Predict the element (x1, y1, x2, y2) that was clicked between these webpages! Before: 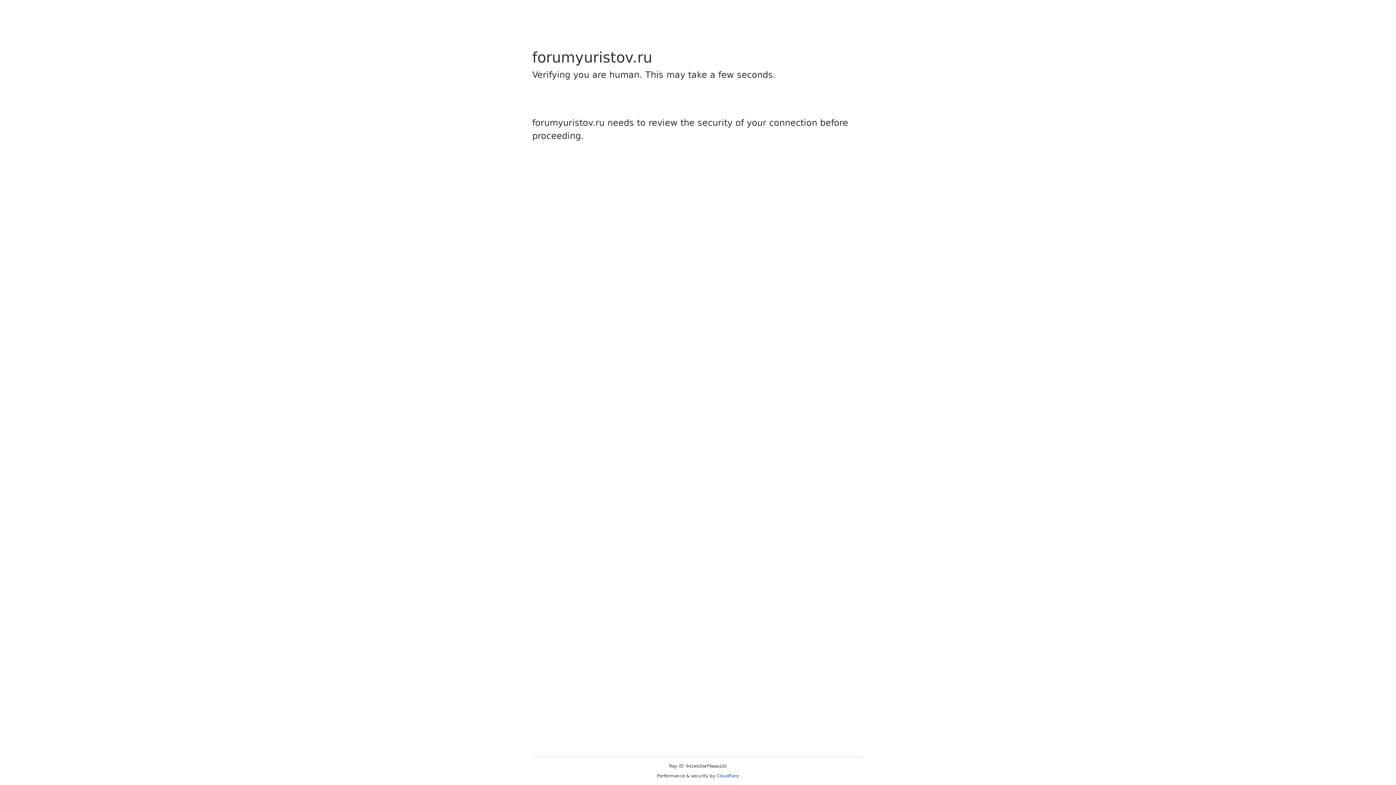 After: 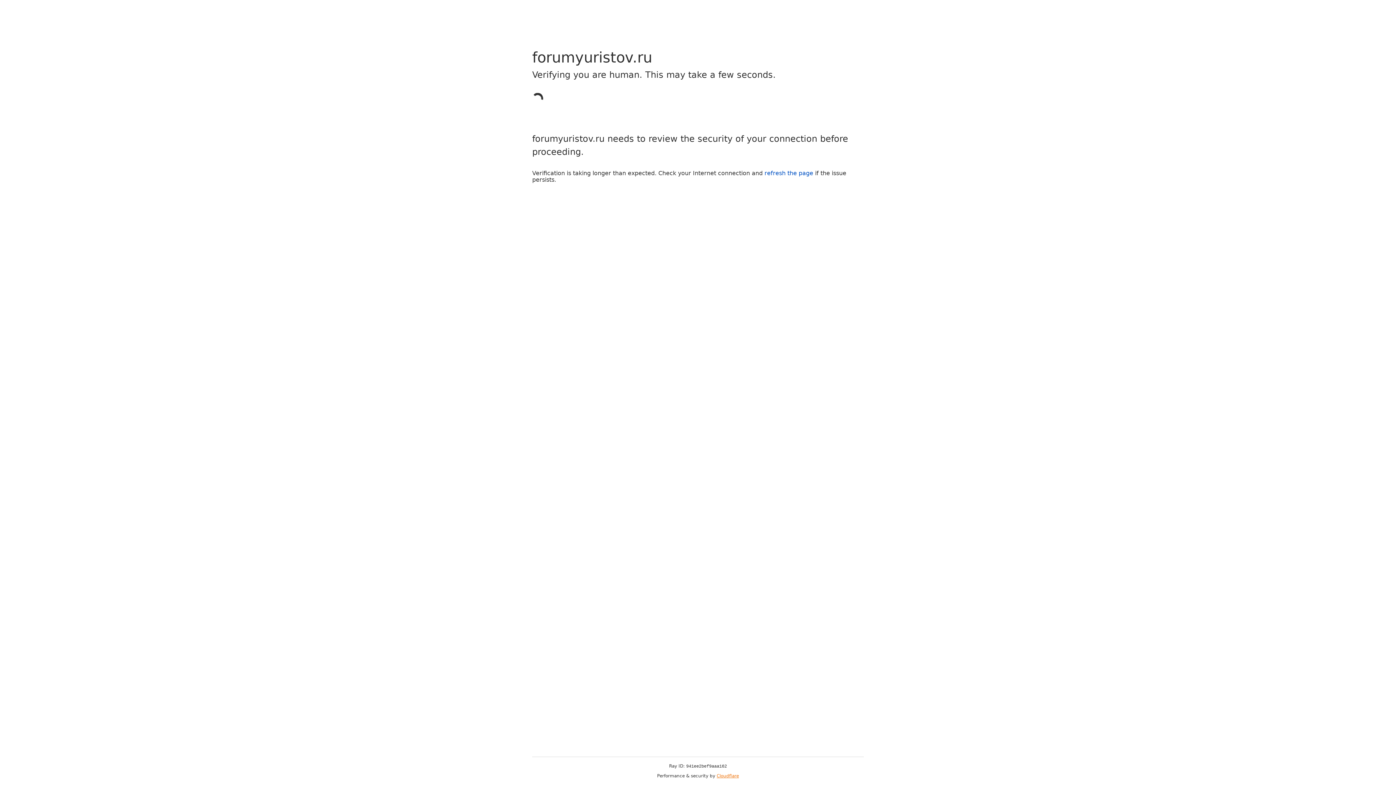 Action: label: Cloudflare bbox: (716, 773, 739, 778)